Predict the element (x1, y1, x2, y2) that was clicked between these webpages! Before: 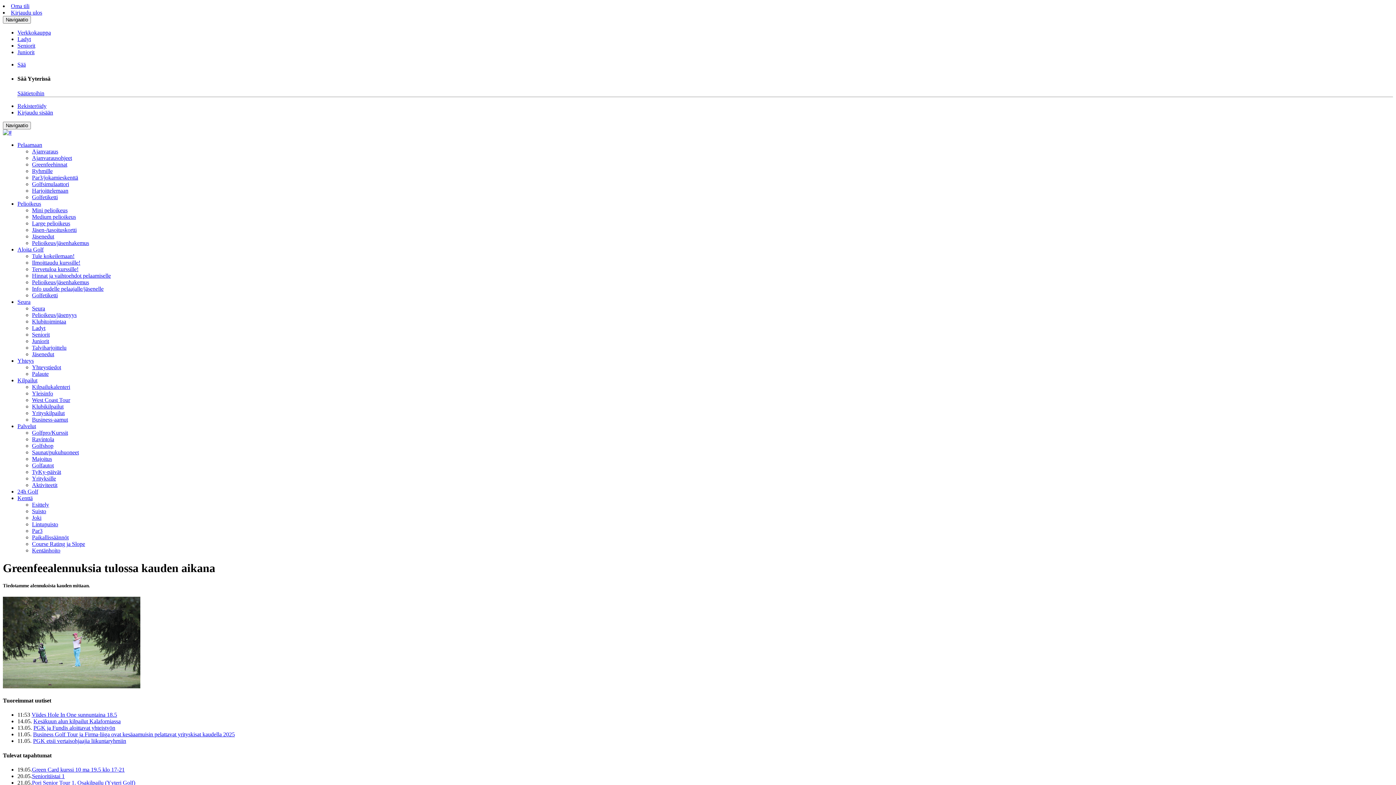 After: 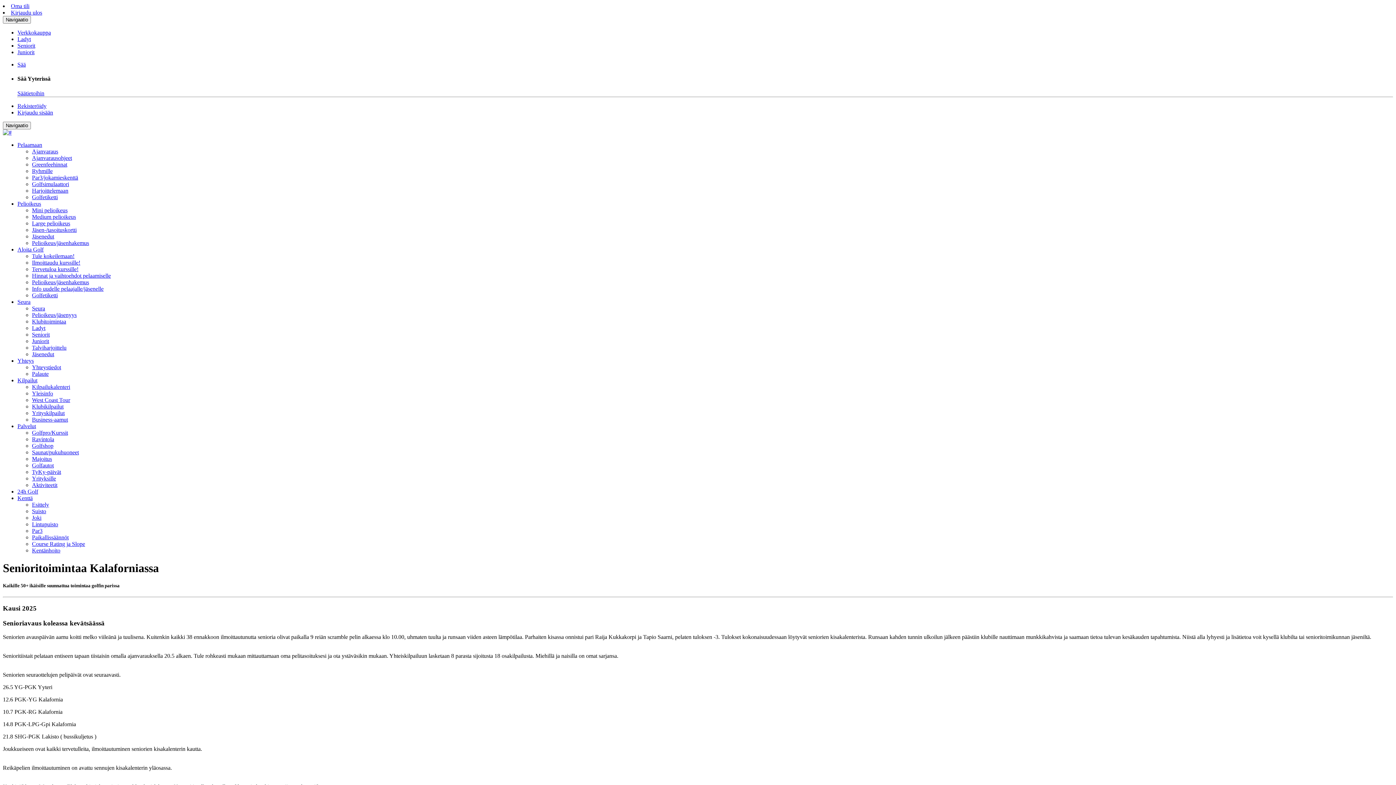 Action: label: Seniorit bbox: (32, 331, 49, 337)